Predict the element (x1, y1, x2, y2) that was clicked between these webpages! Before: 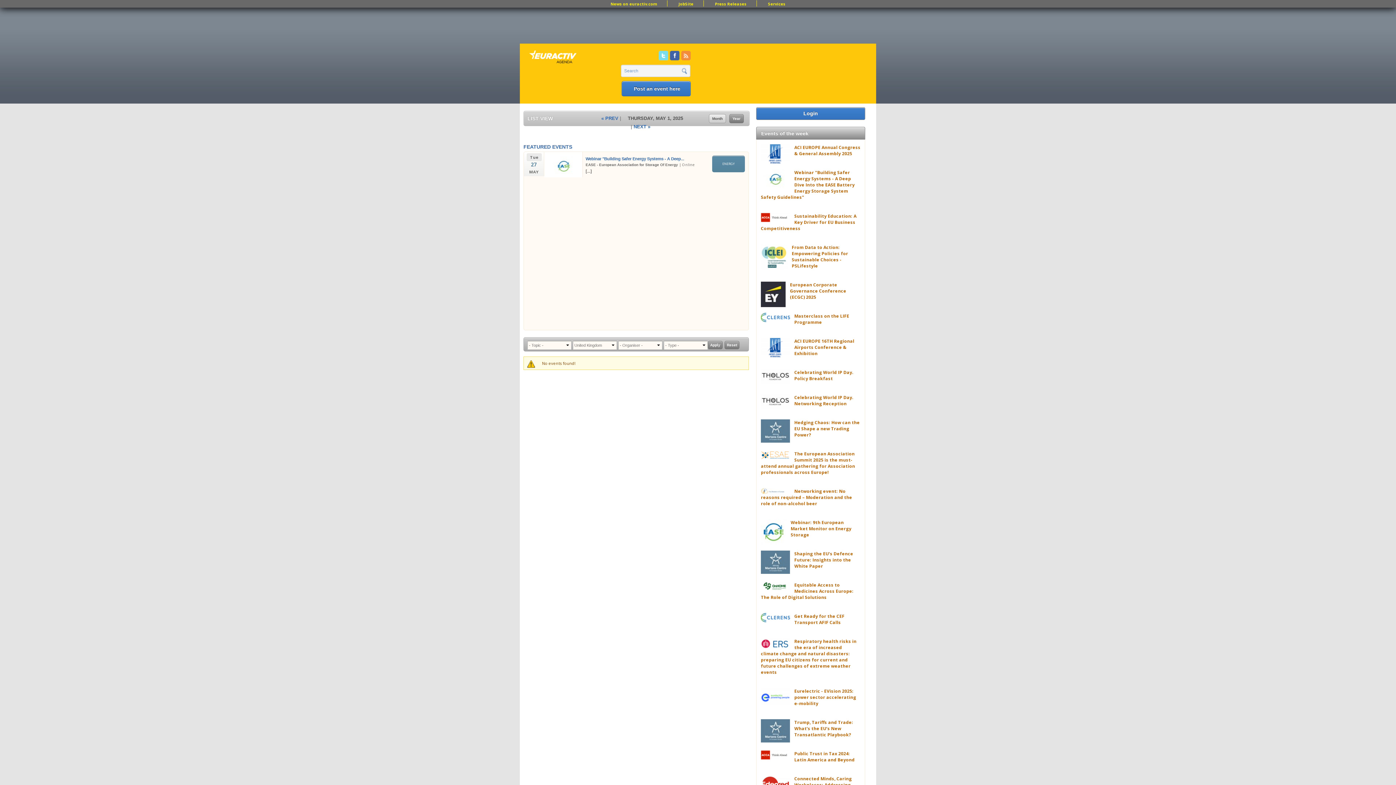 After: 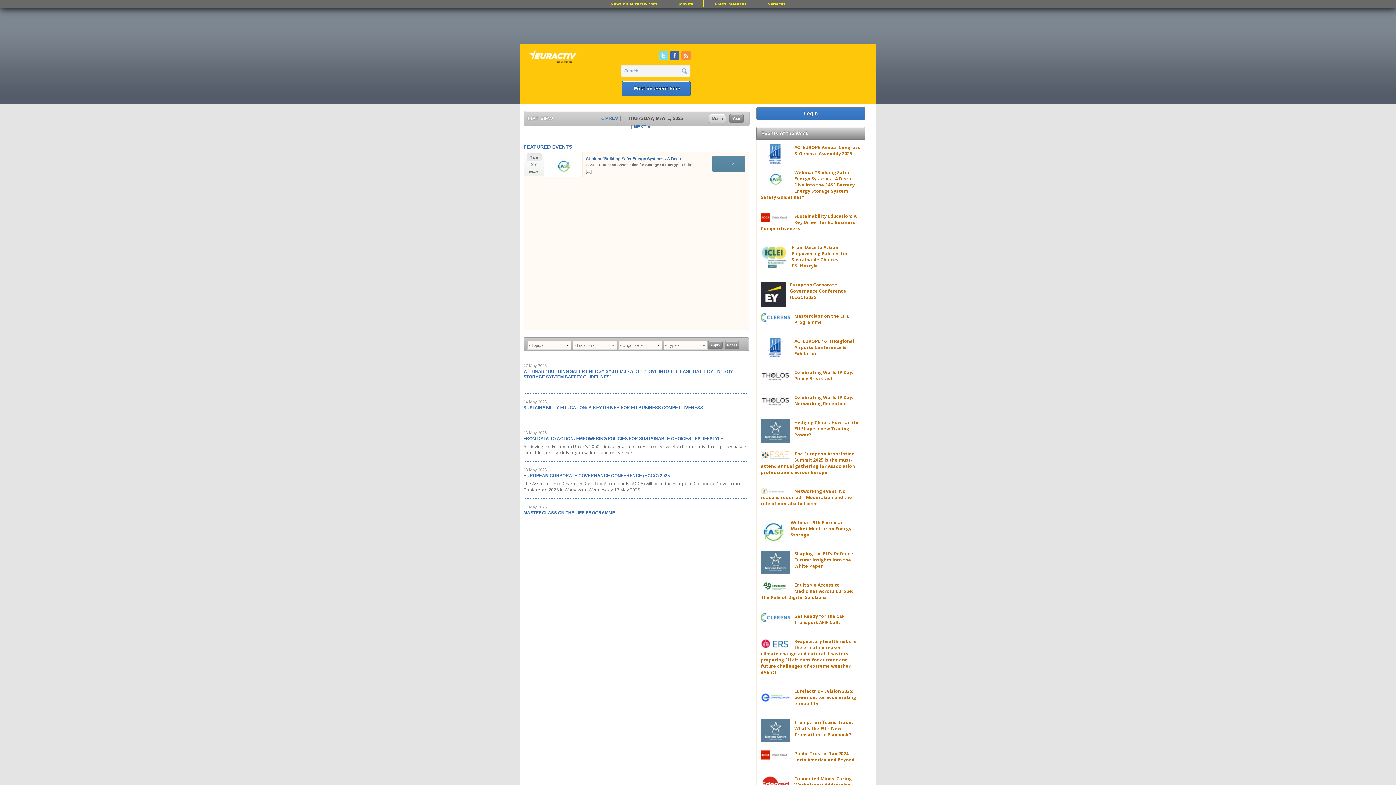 Action: bbox: (528, 48, 585, 67)